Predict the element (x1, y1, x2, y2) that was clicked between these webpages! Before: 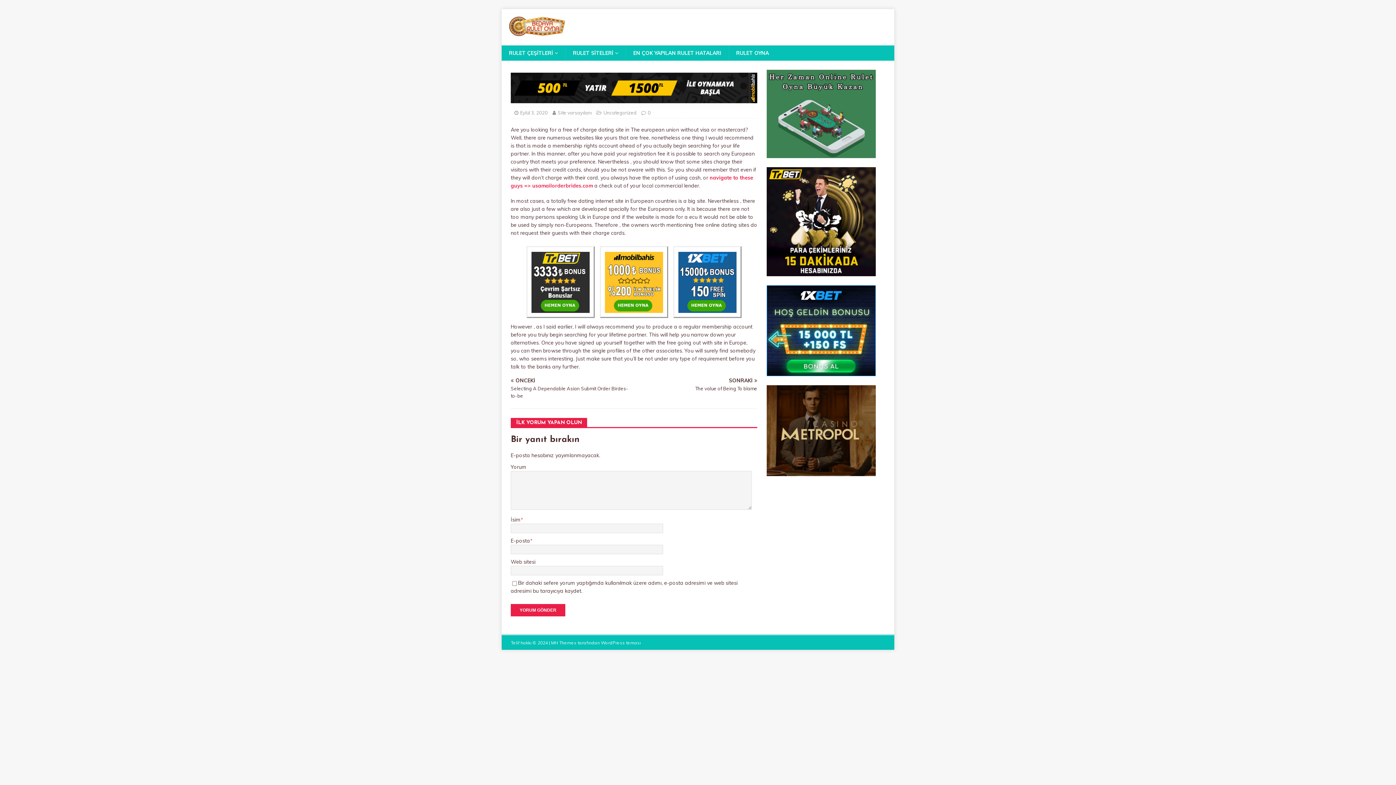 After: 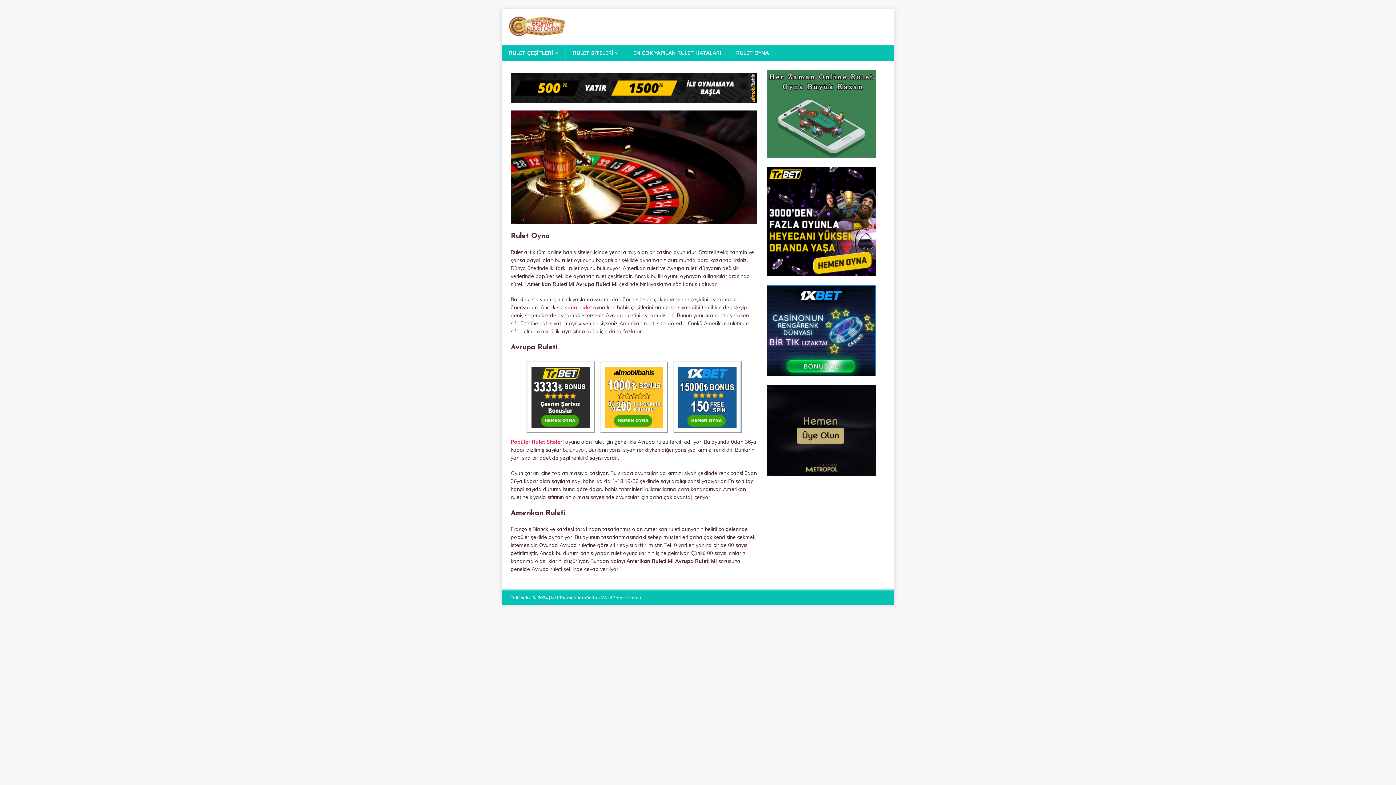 Action: bbox: (728, 45, 776, 60) label: RULET OYNA